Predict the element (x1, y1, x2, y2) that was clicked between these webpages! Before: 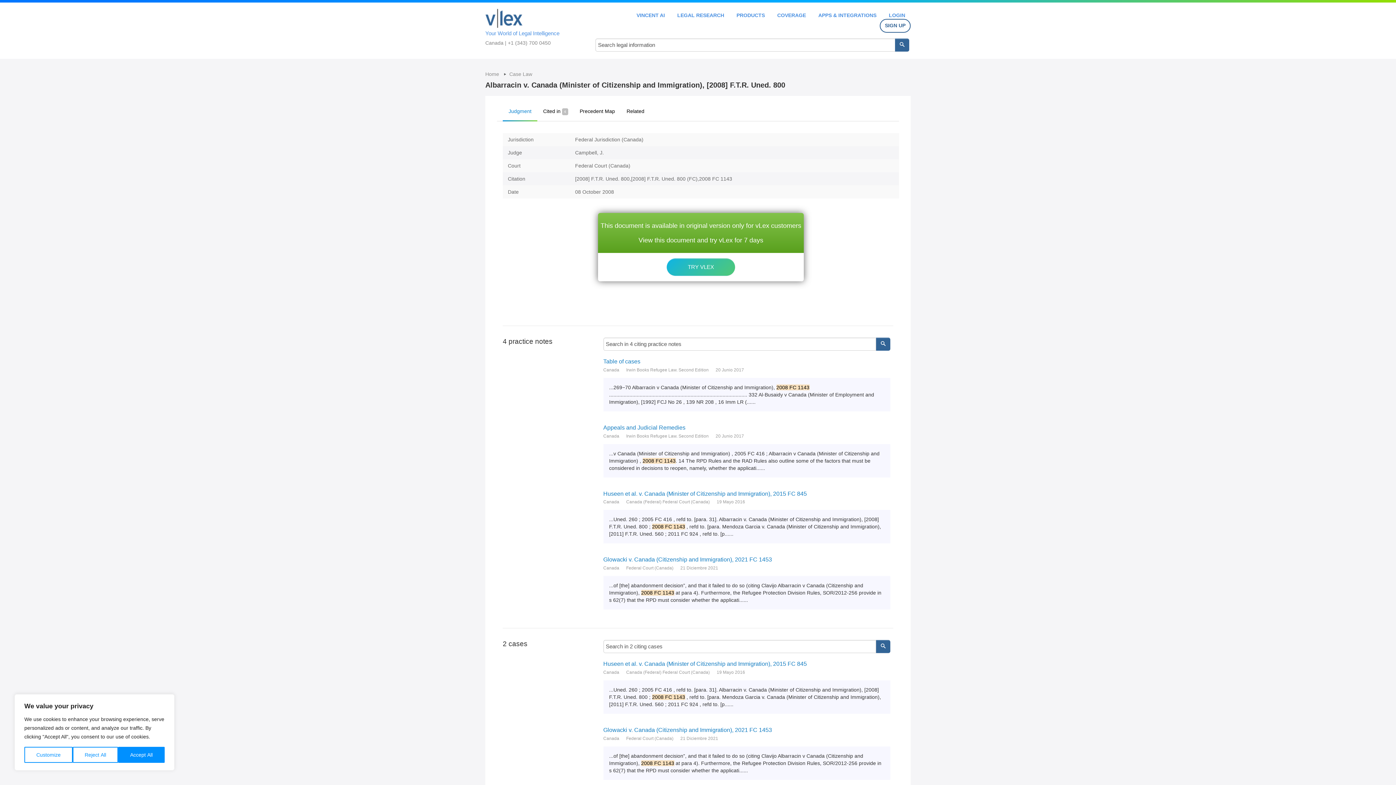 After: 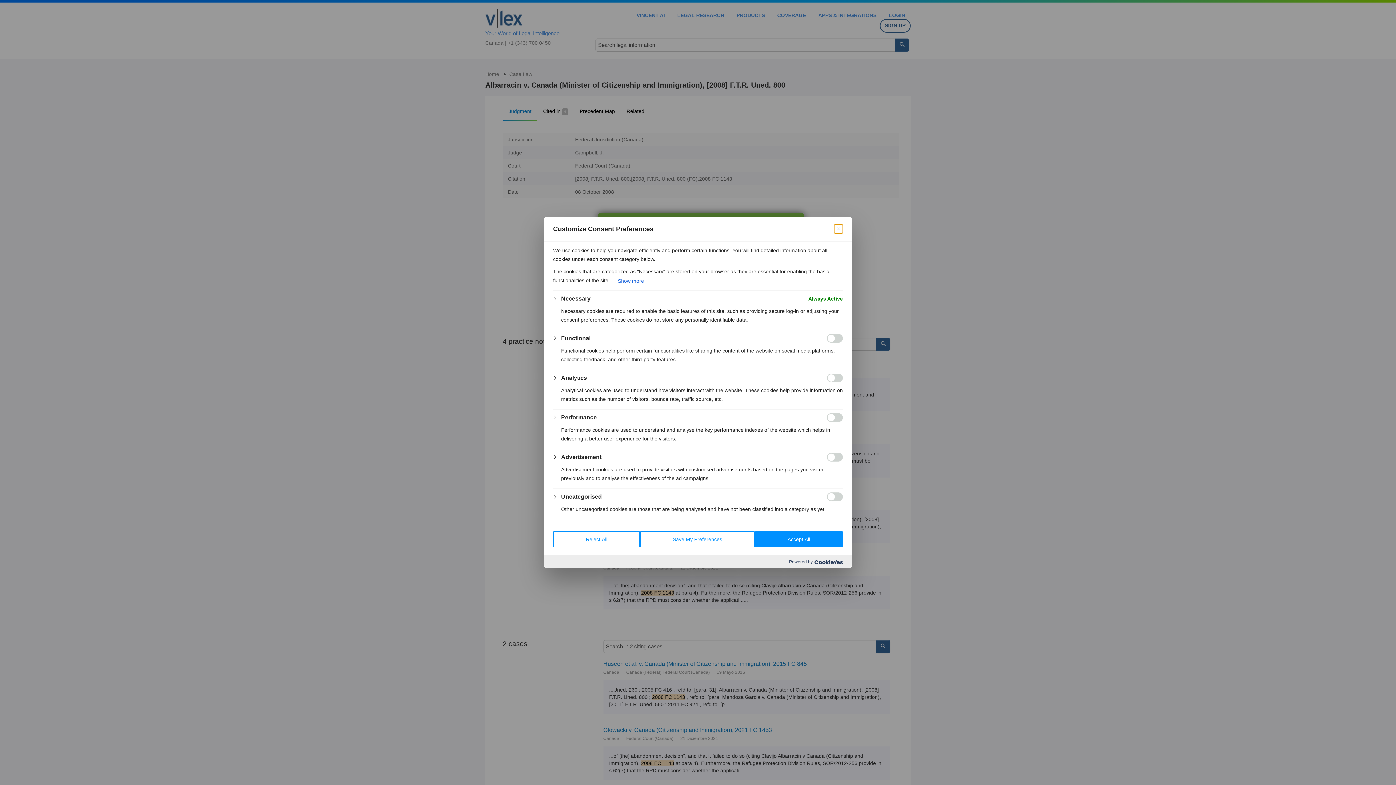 Action: label: Customize bbox: (24, 747, 72, 763)